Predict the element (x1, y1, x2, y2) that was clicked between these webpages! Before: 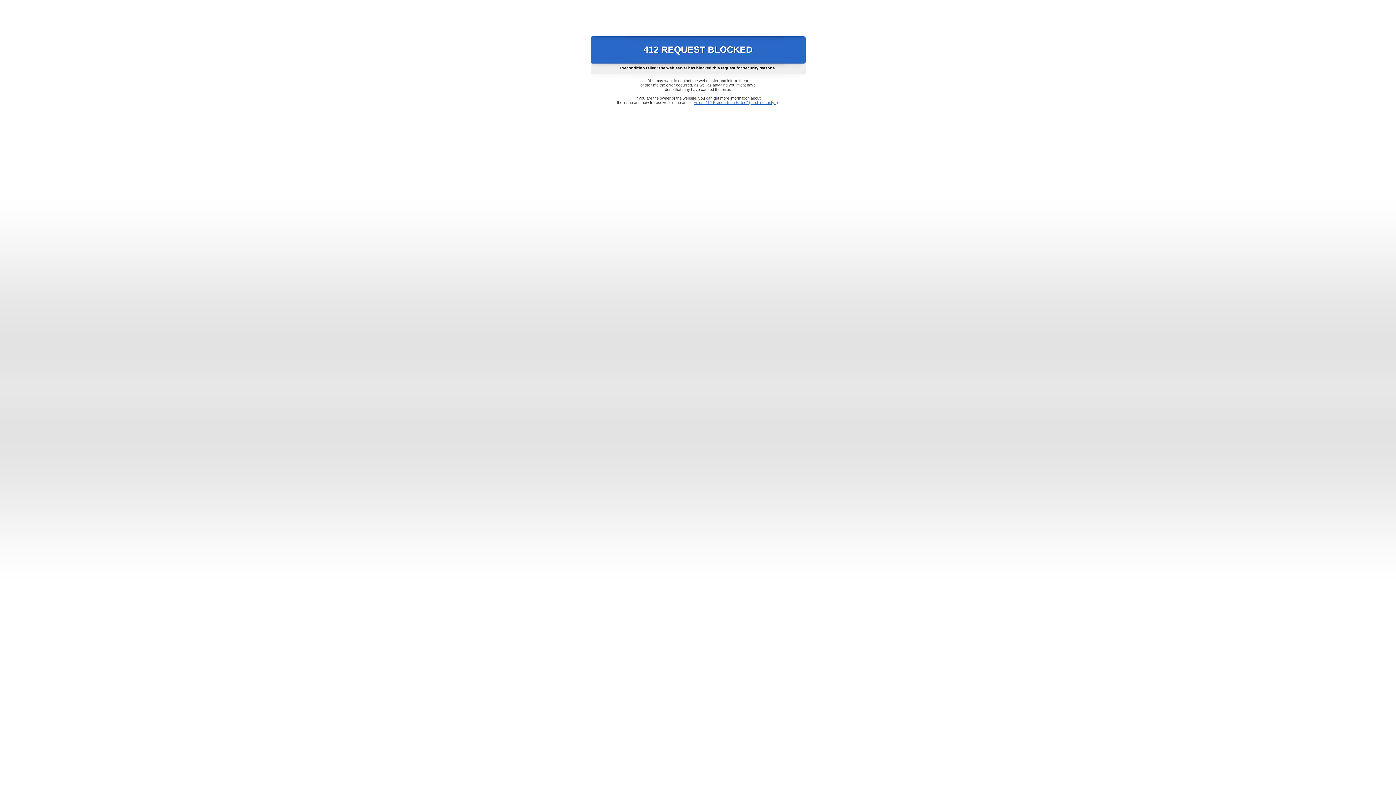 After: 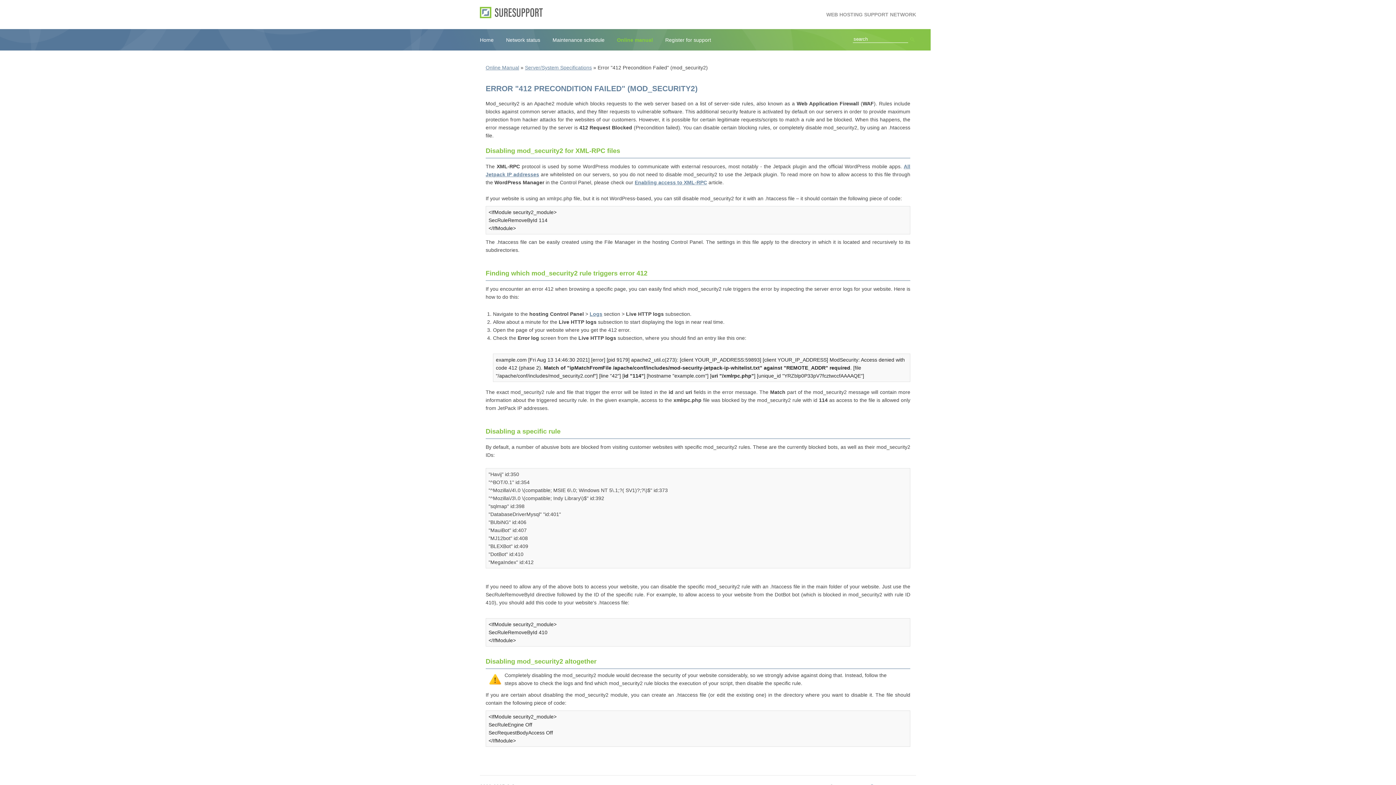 Action: label: Error "412 Precondition Failed" (mod_security2) bbox: (693, 100, 778, 104)